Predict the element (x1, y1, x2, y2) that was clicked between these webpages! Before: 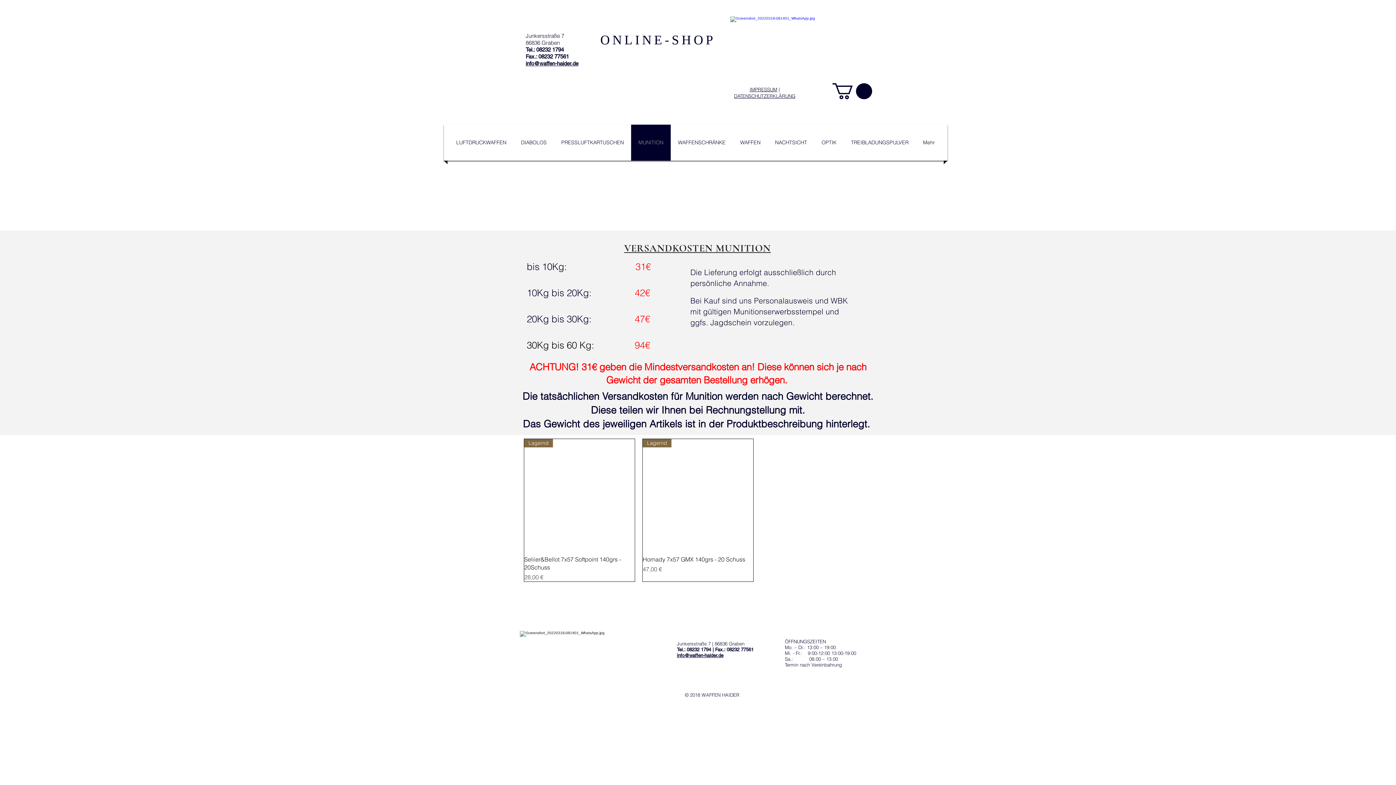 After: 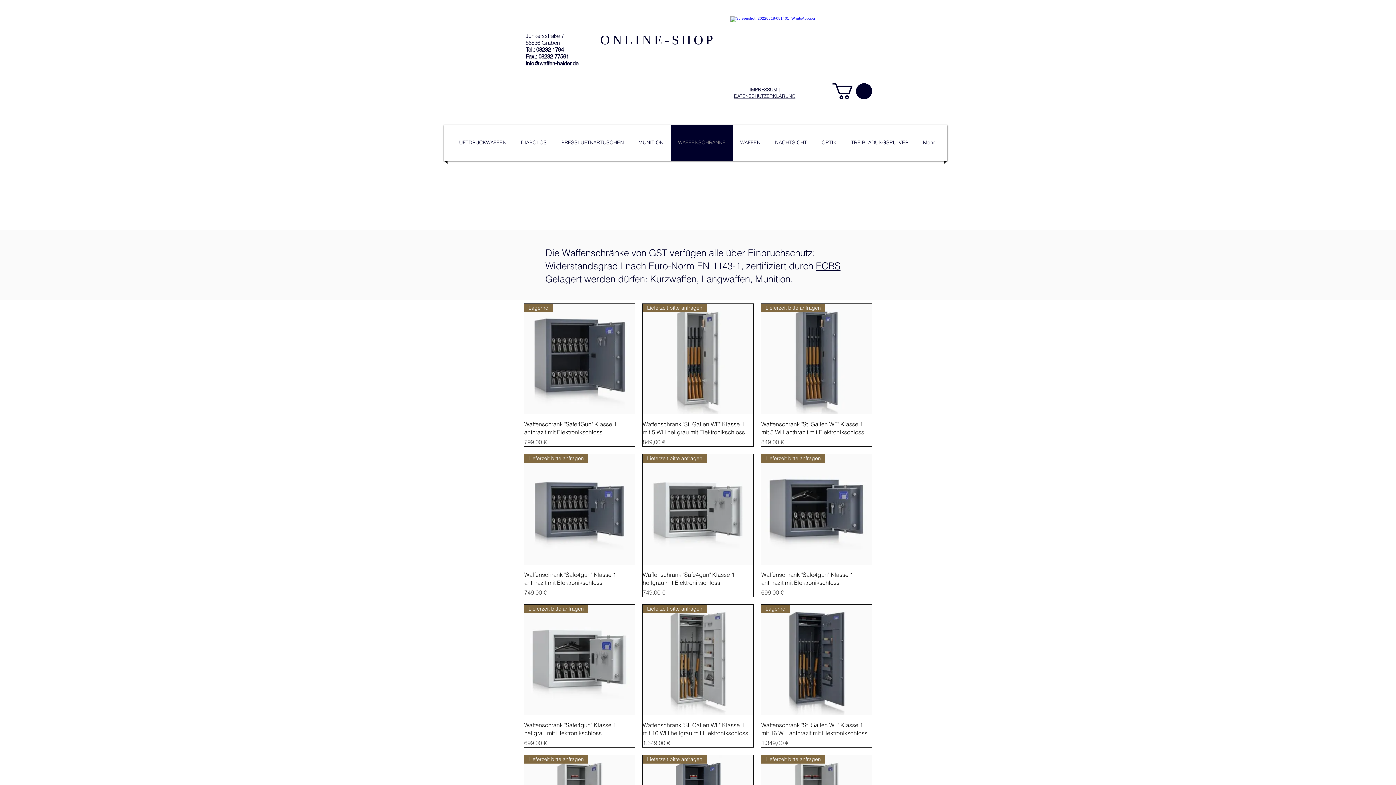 Action: bbox: (672, 124, 731, 160) label: WAFFENSCHRÄNKE